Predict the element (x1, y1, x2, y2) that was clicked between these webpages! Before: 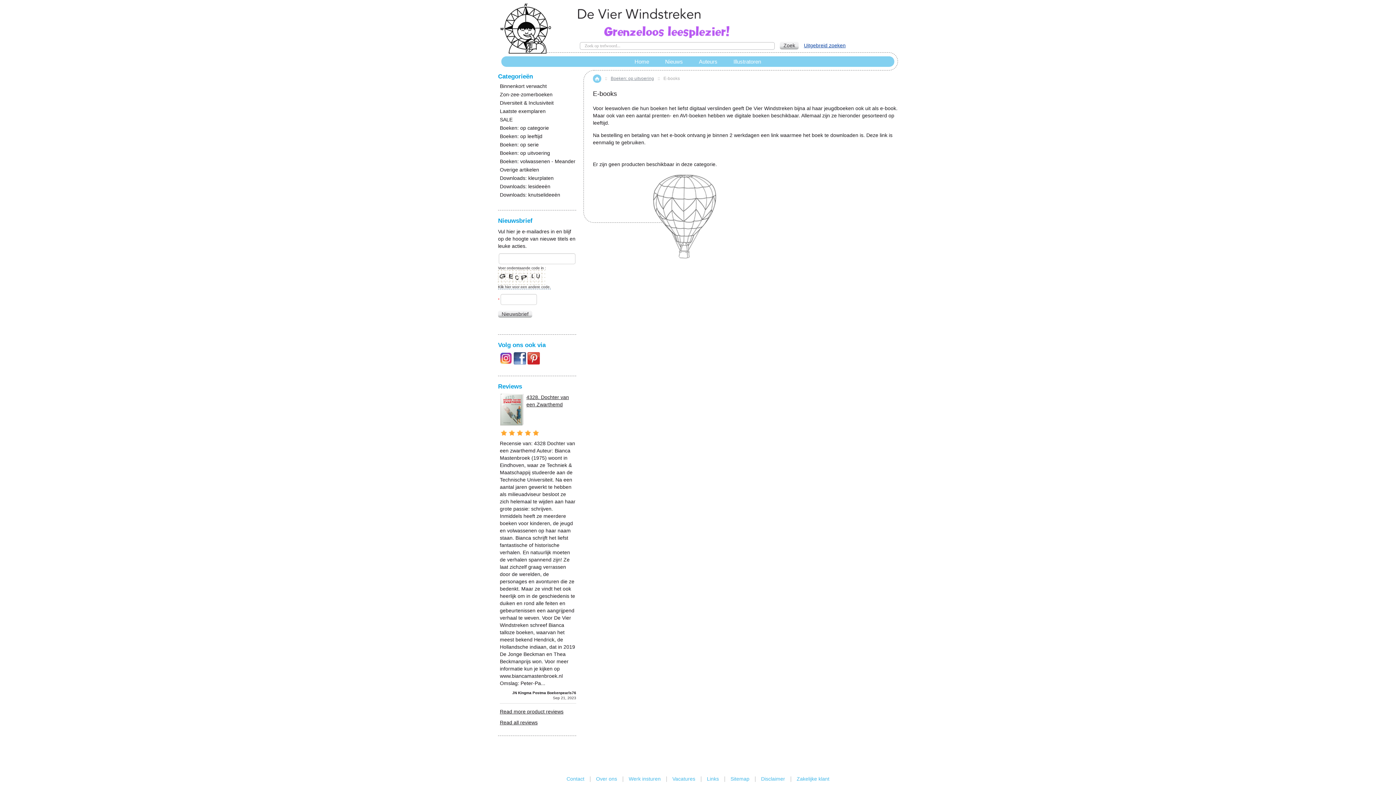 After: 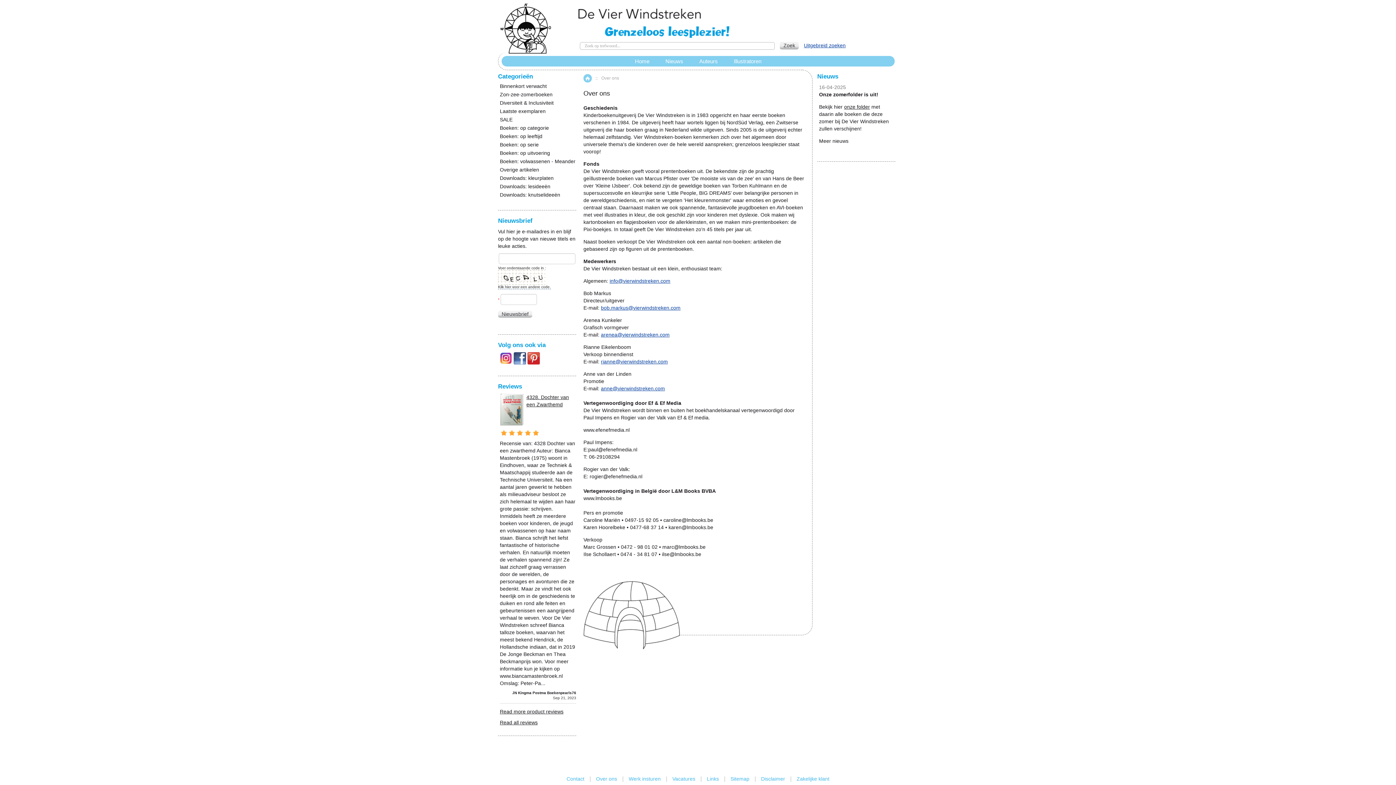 Action: label: Over ons bbox: (592, 776, 620, 782)